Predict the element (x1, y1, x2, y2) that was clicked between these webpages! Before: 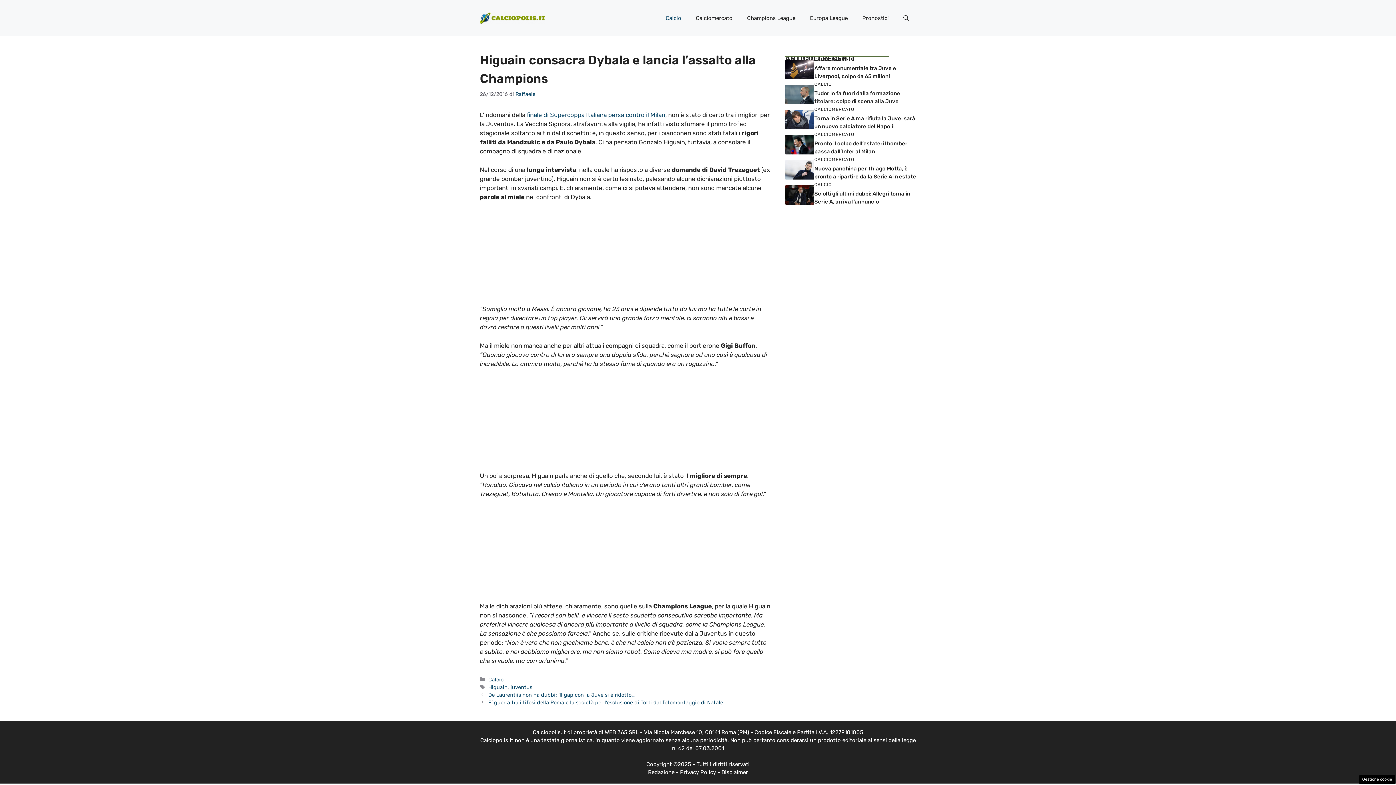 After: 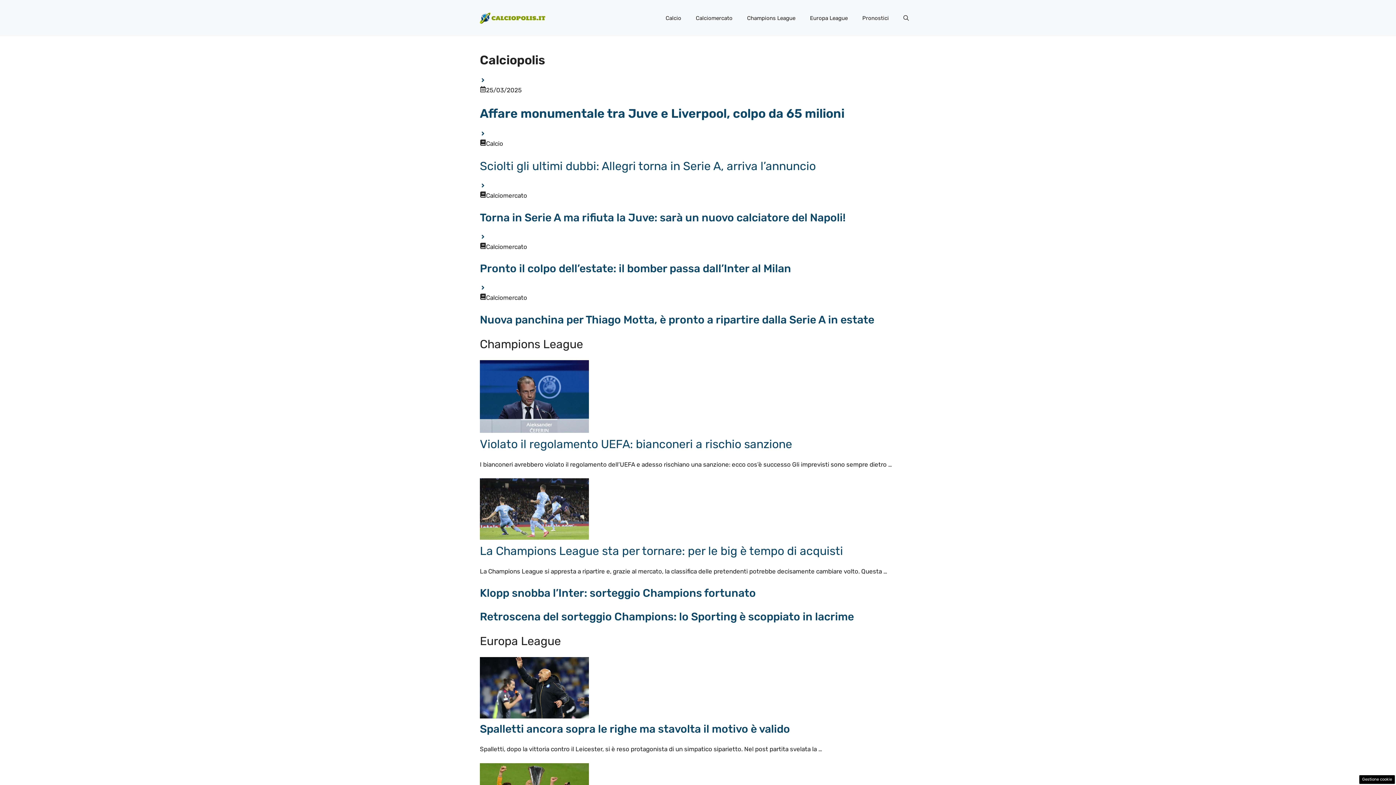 Action: bbox: (526, 111, 665, 118) label: finale di Supercoppa Italiana persa contro il Milan